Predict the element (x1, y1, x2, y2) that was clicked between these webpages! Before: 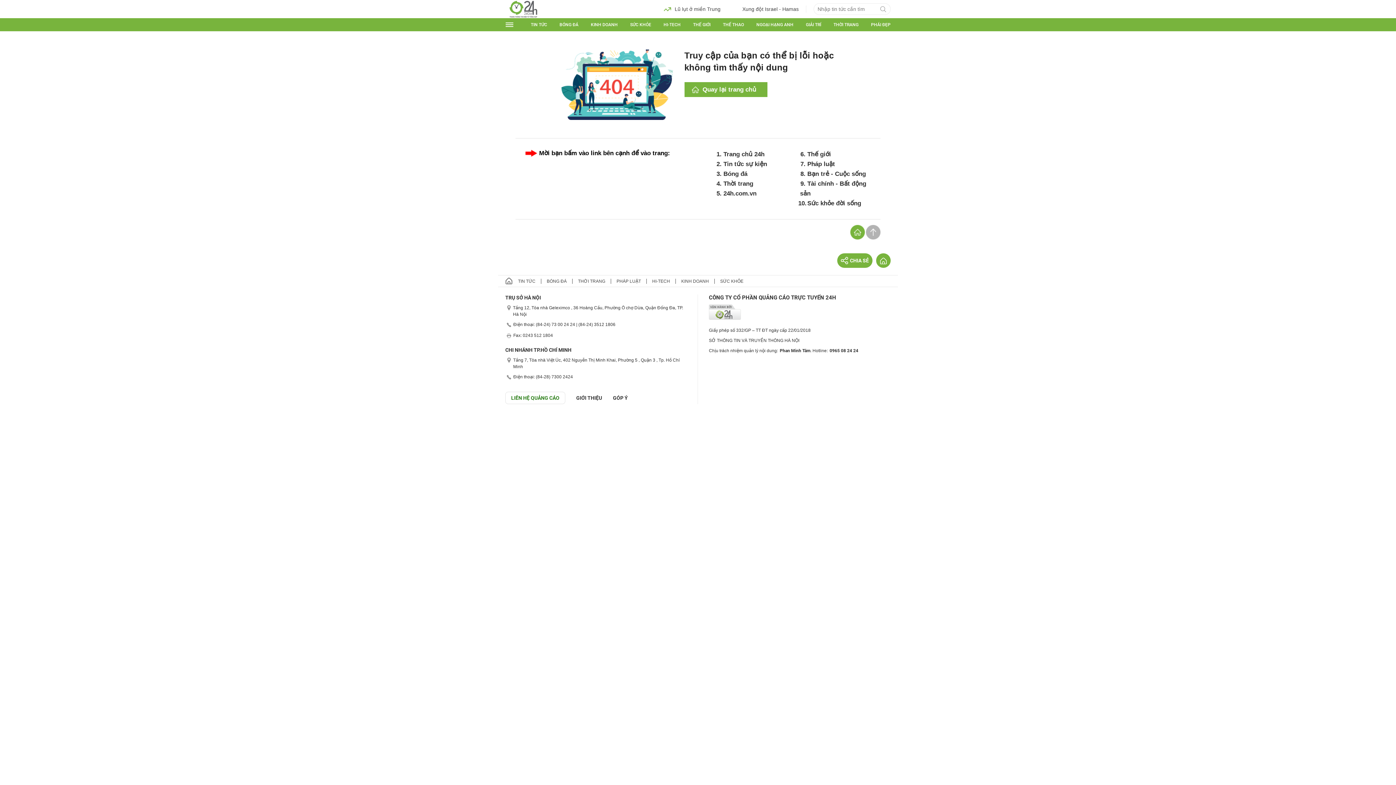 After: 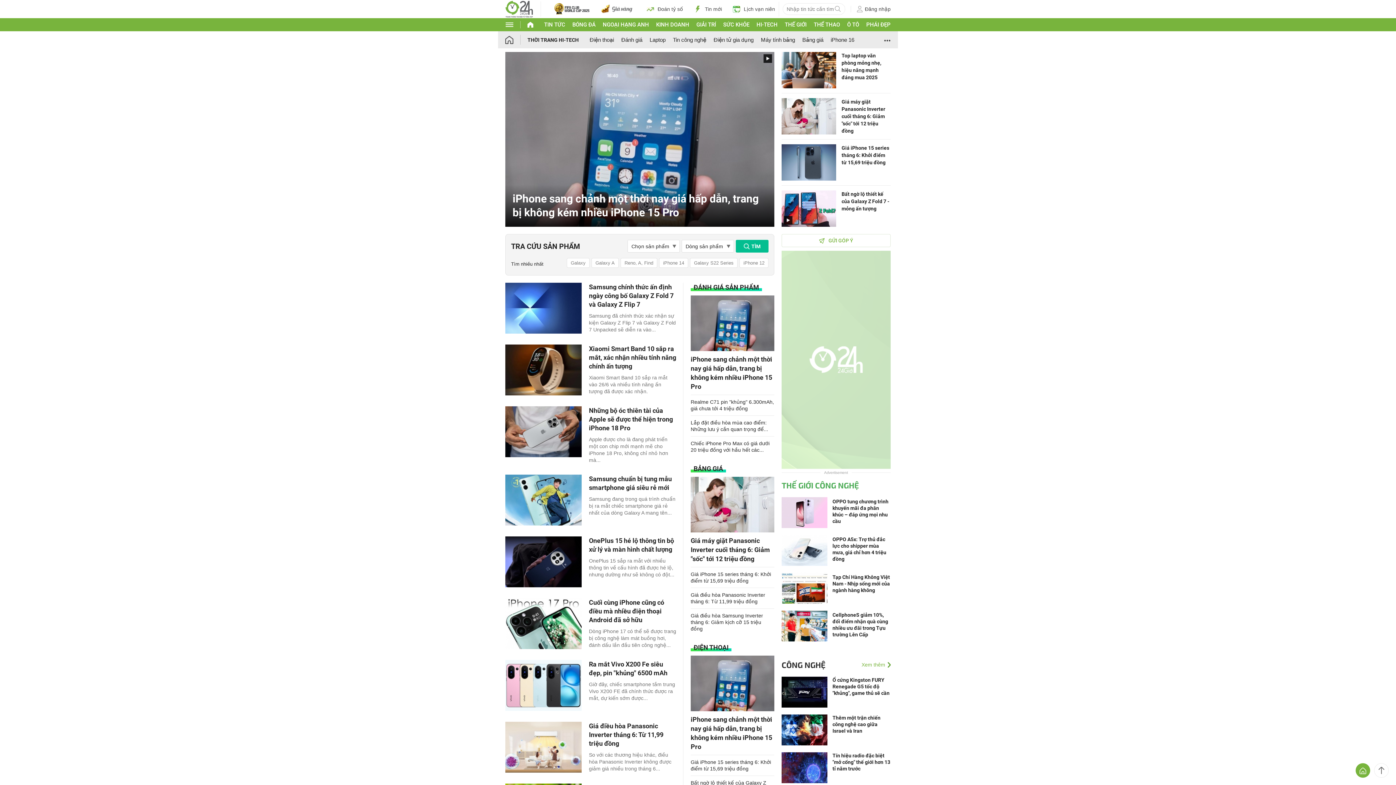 Action: bbox: (663, 22, 680, 27) label: HI-TECH